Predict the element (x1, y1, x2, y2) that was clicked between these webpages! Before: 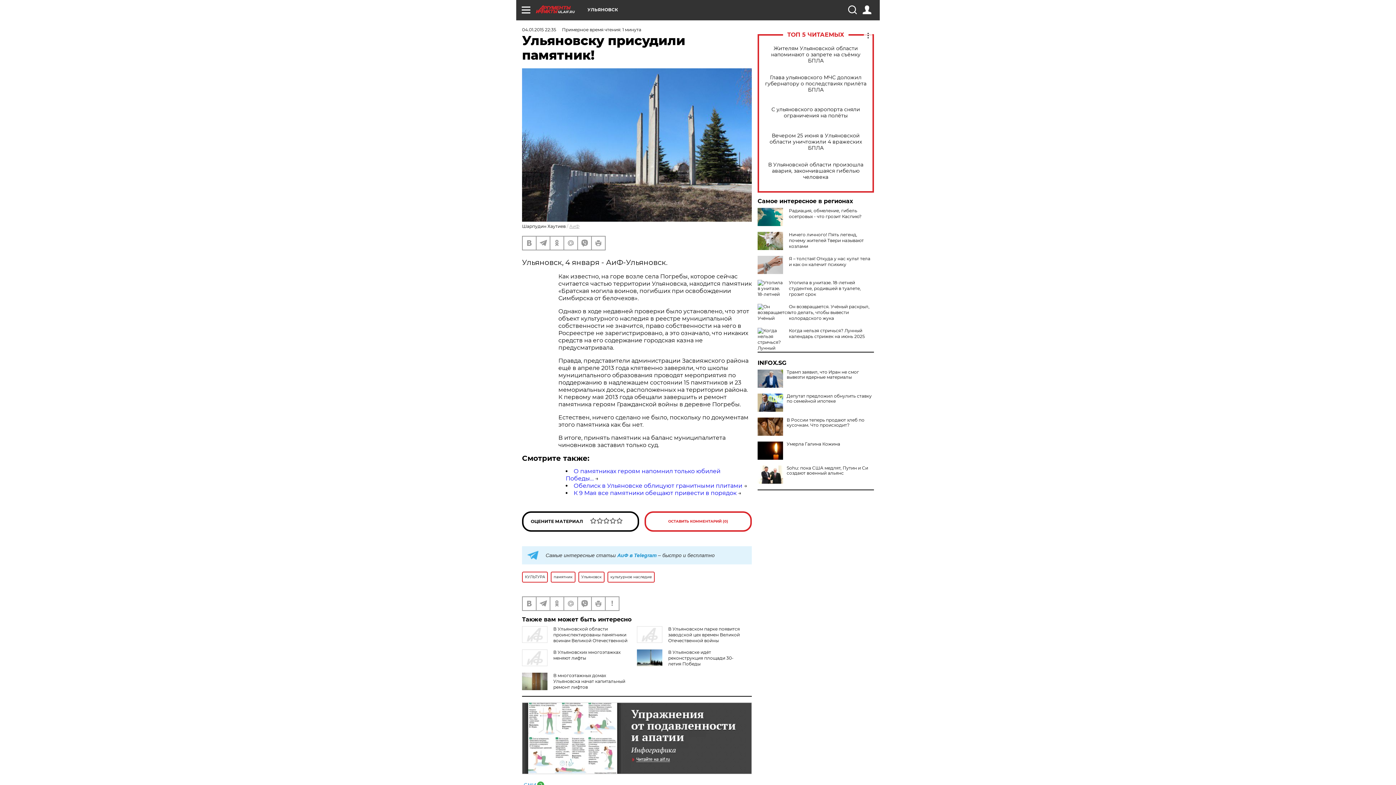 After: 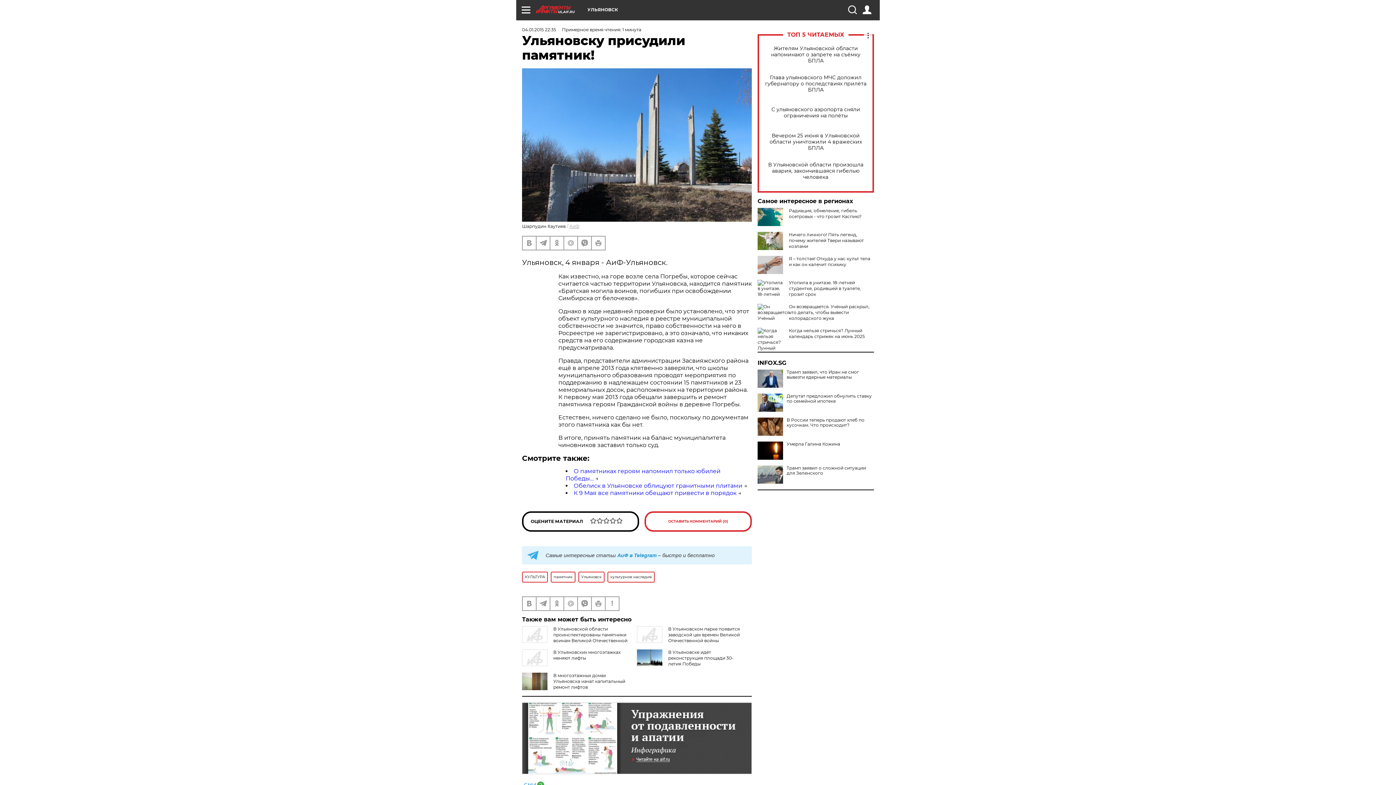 Action: bbox: (757, 465, 783, 484)